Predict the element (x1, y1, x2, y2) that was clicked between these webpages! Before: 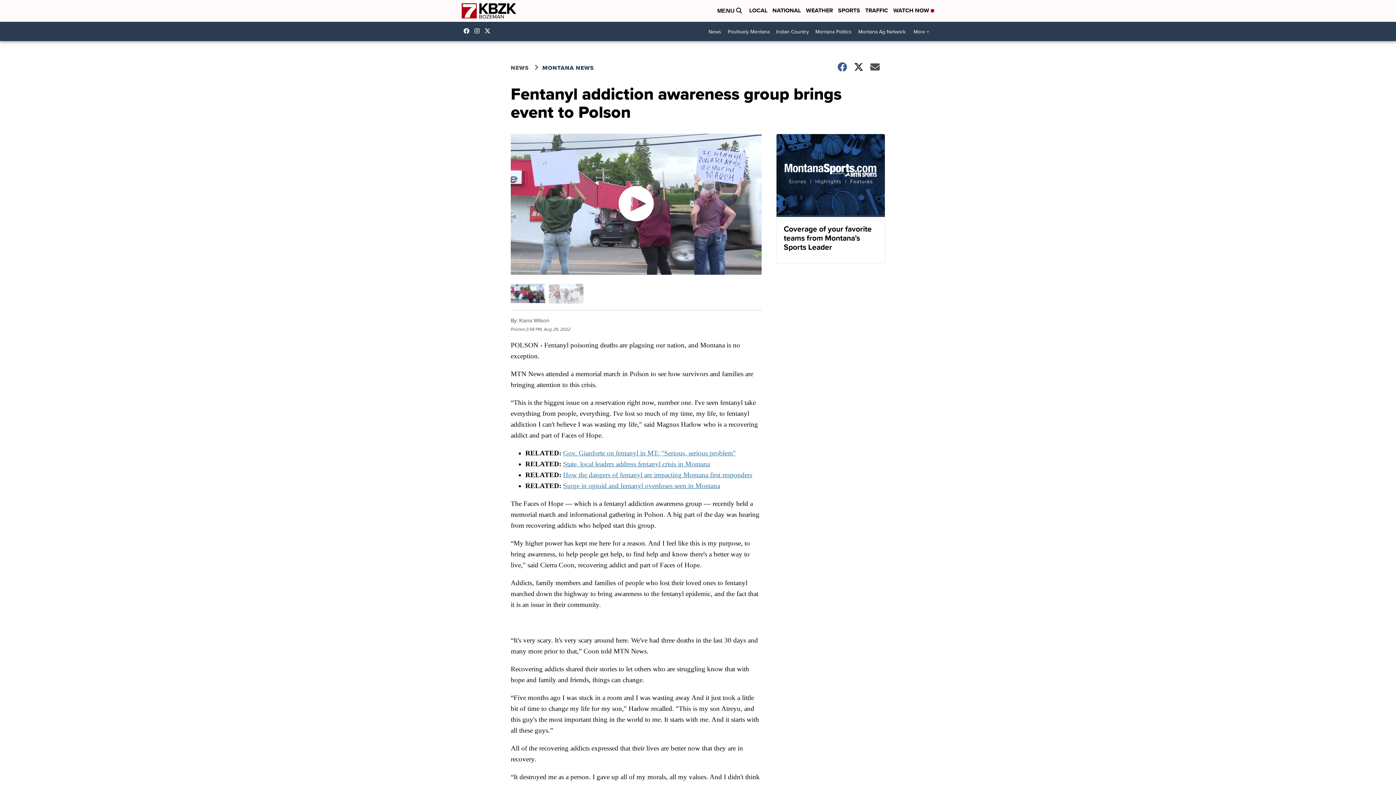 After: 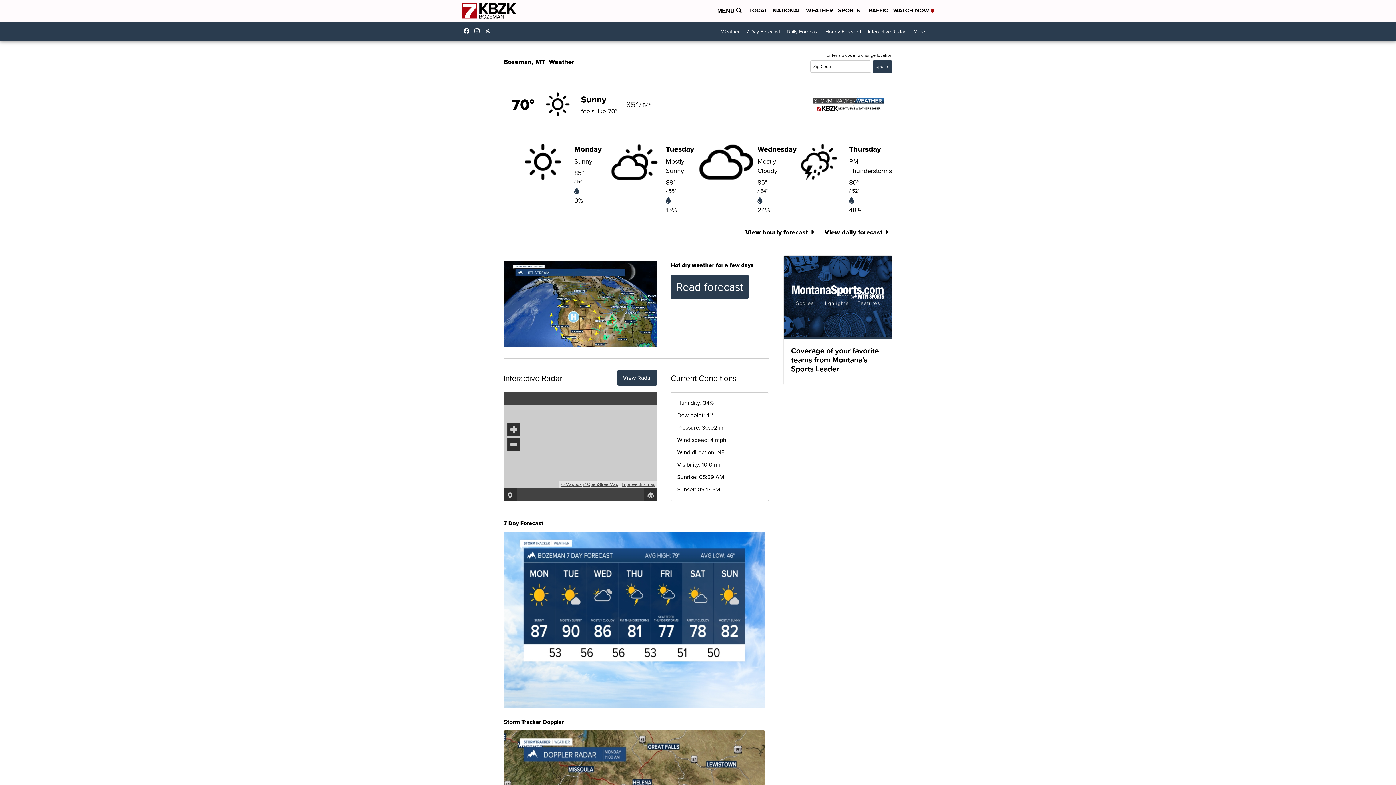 Action: bbox: (806, 6, 833, 15) label: WEATHER